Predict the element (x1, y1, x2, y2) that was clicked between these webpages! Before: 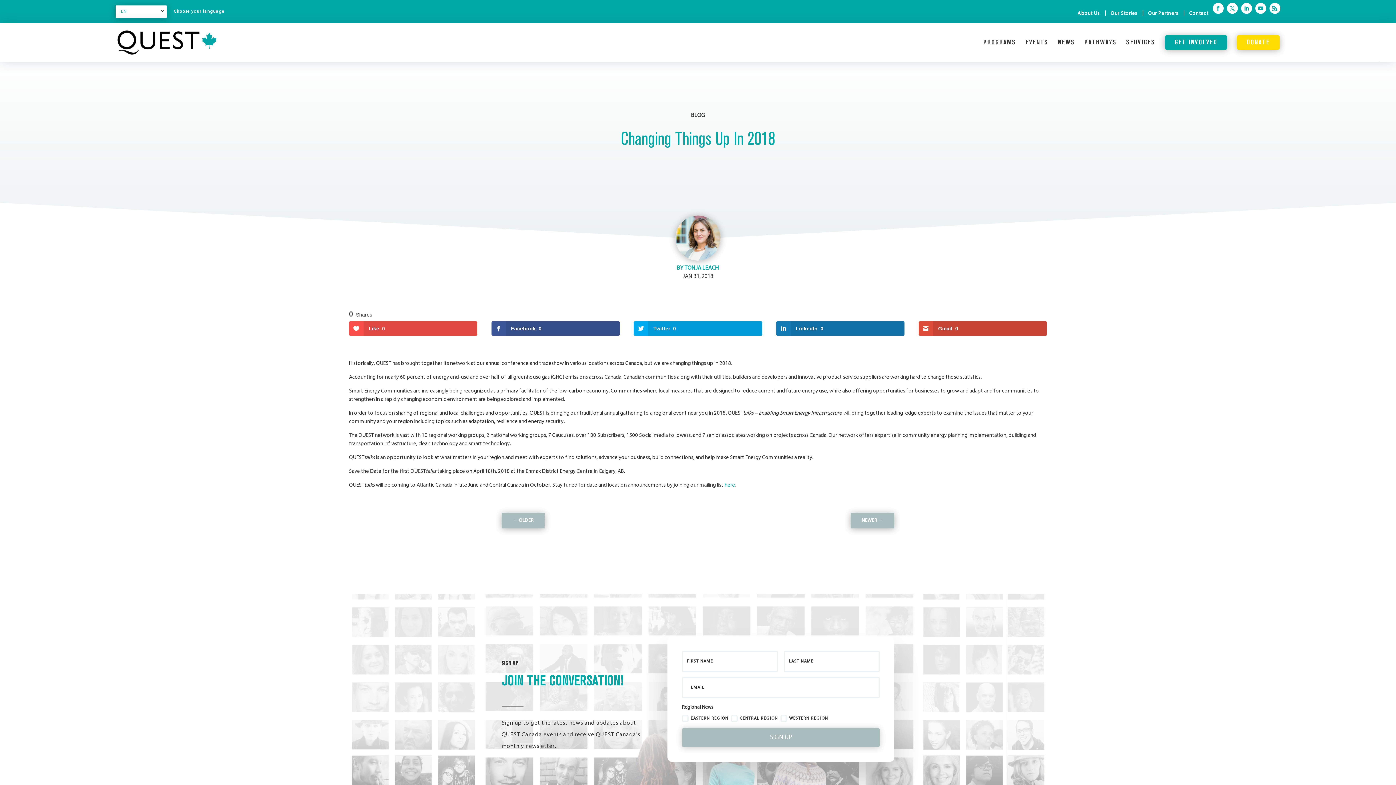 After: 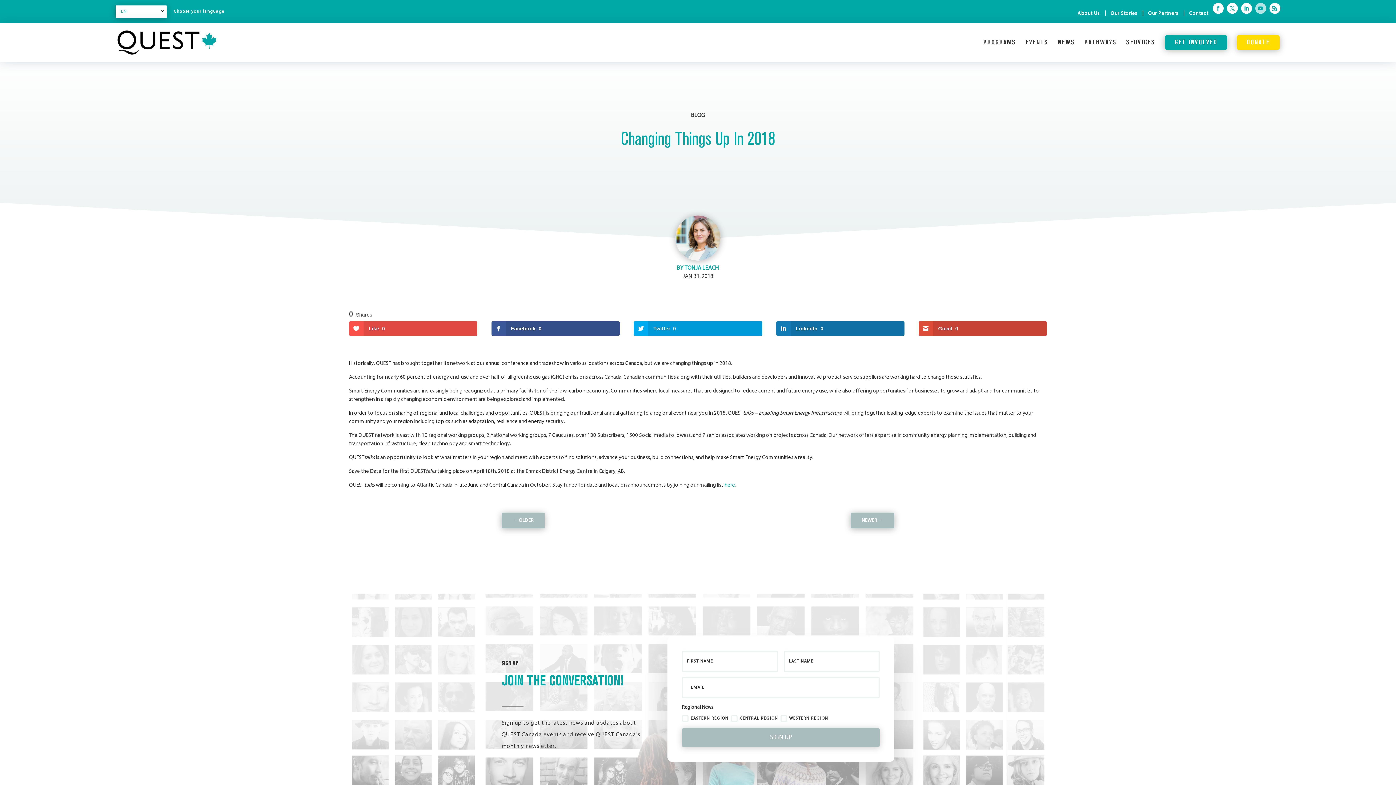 Action: bbox: (1255, 2, 1266, 13)